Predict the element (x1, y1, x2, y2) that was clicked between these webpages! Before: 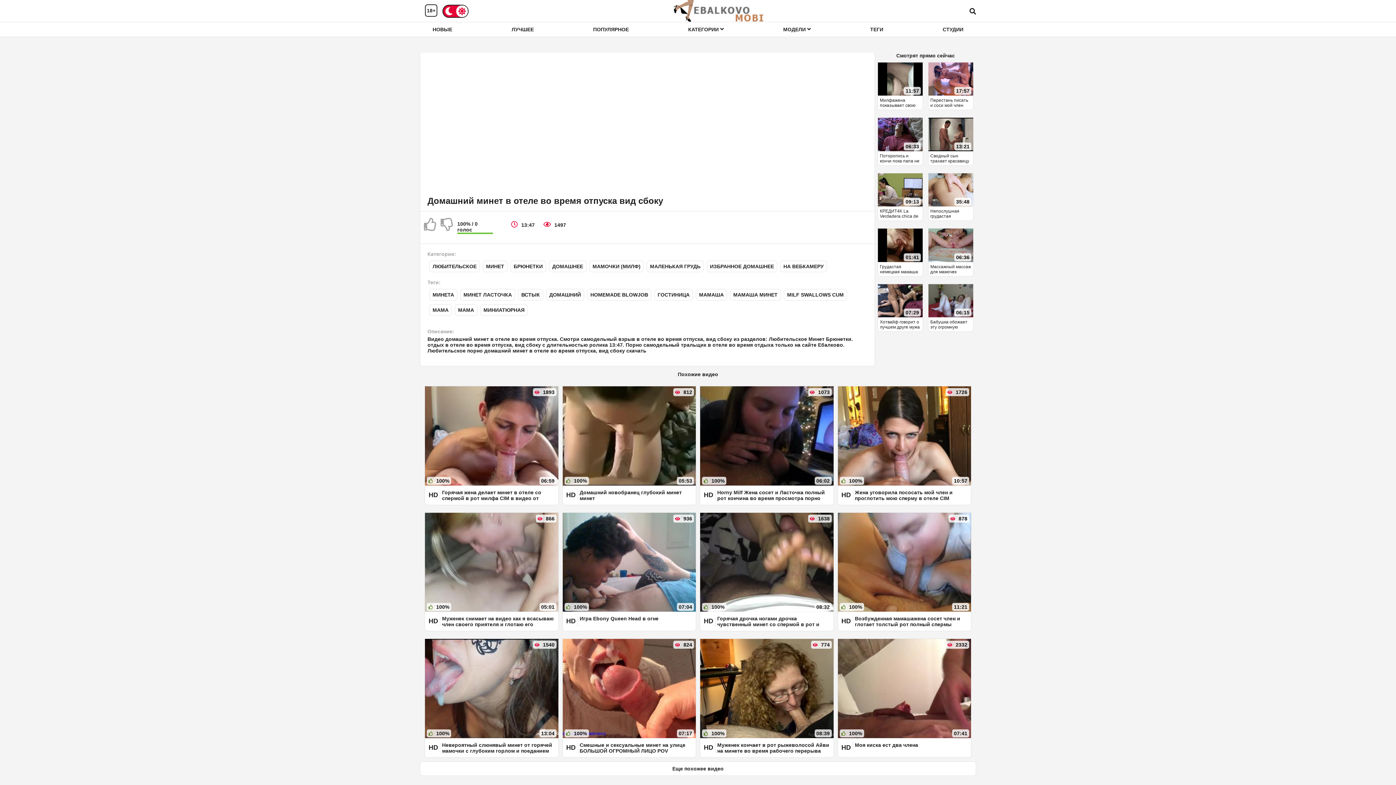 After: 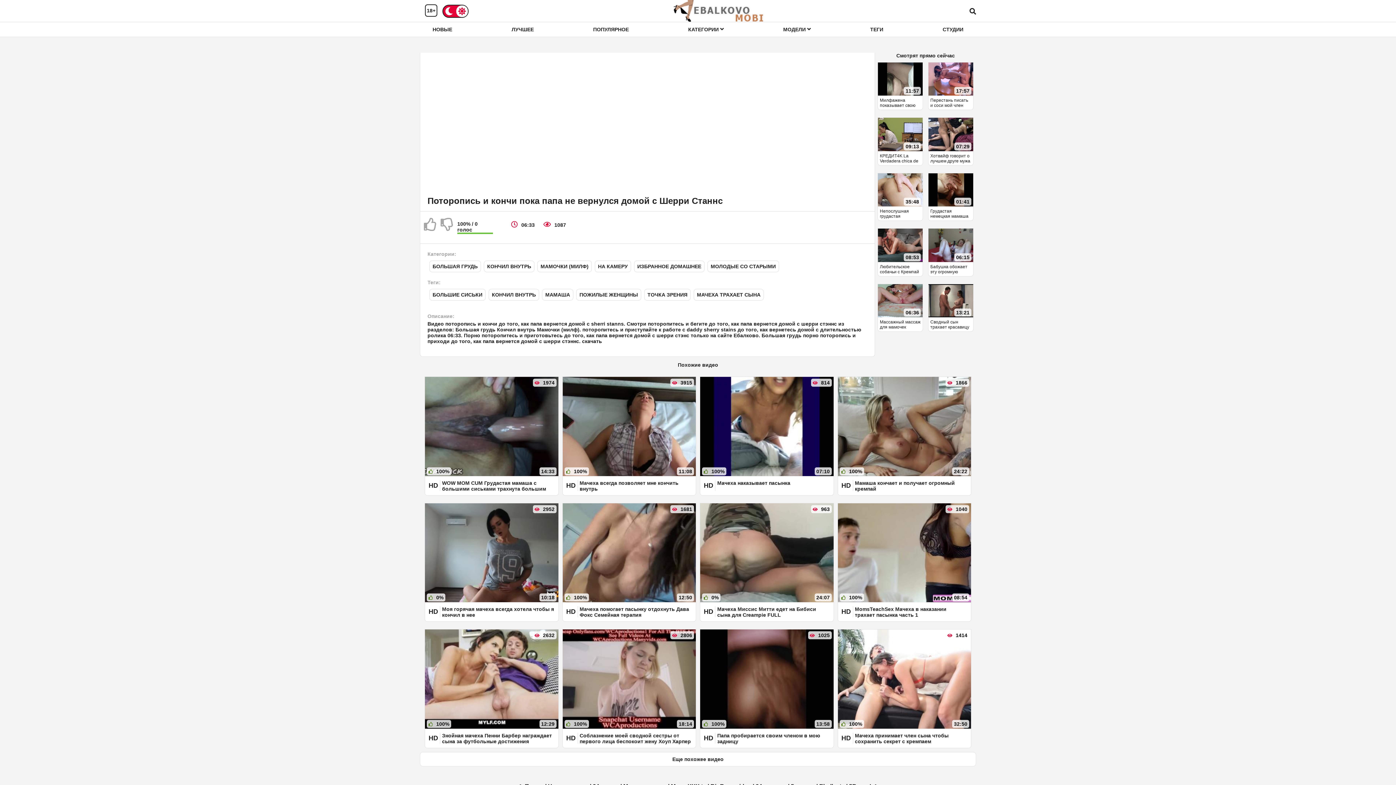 Action: bbox: (877, 117, 923, 165) label: 06:33

Поторопись и кончи пока папа не вернулся домой с Шерри Станнс